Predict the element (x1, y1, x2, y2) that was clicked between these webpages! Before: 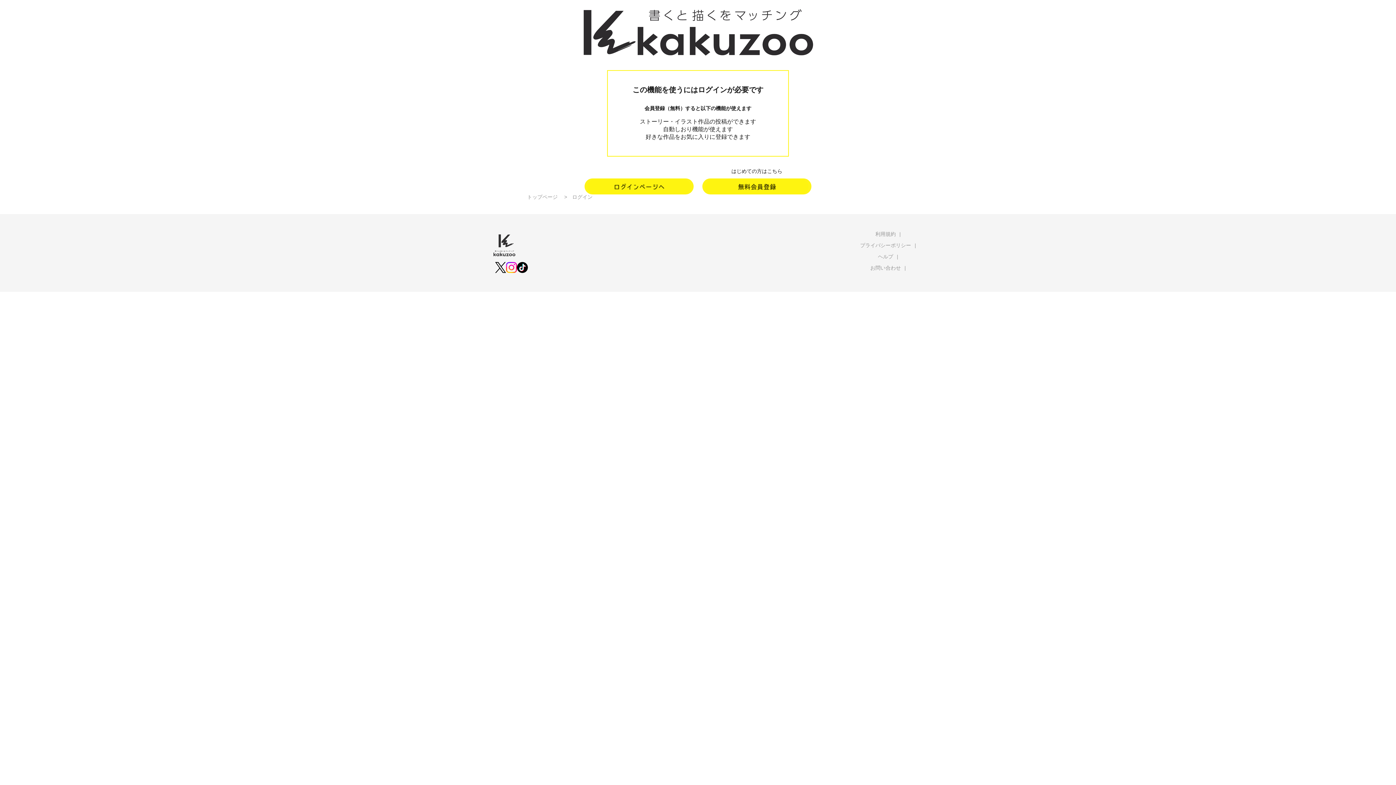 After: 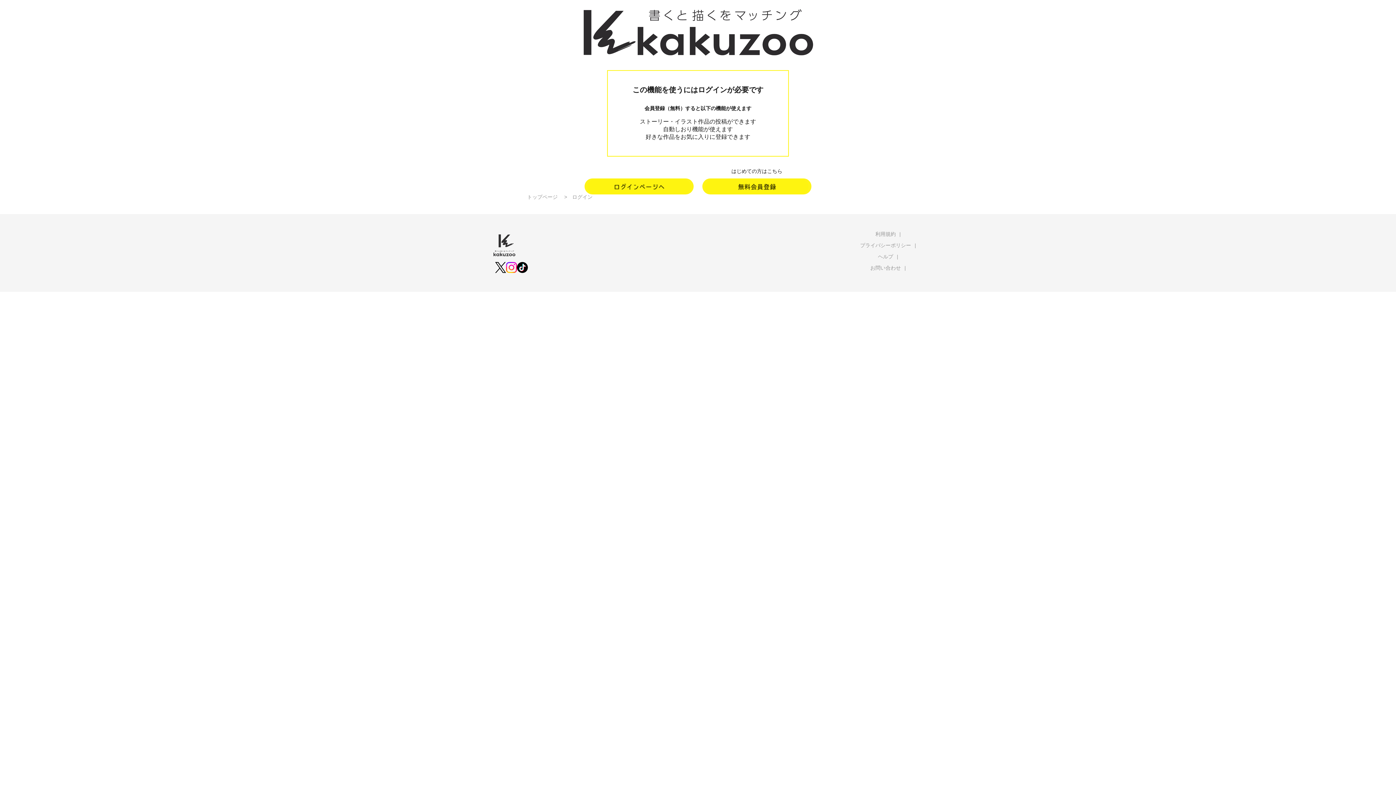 Action: bbox: (506, 262, 517, 273)